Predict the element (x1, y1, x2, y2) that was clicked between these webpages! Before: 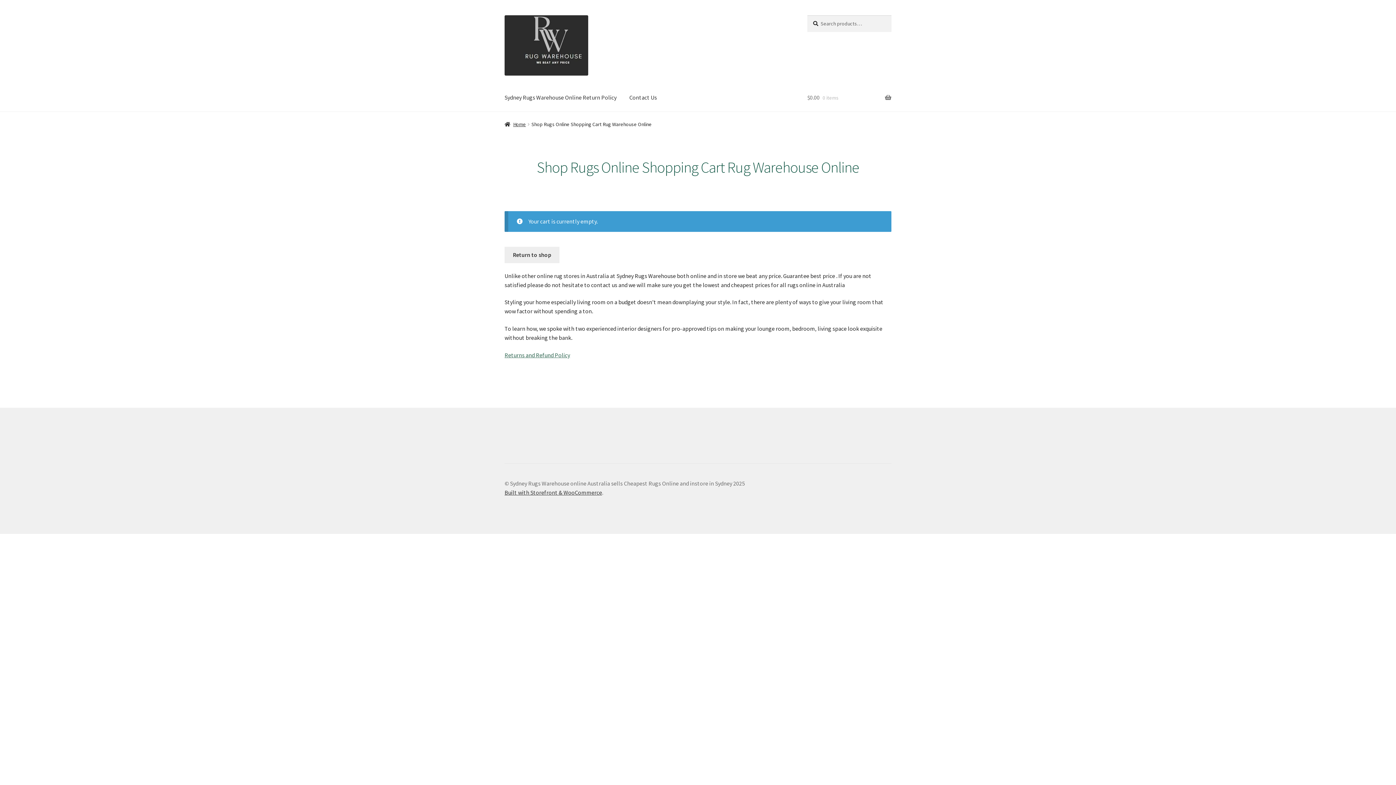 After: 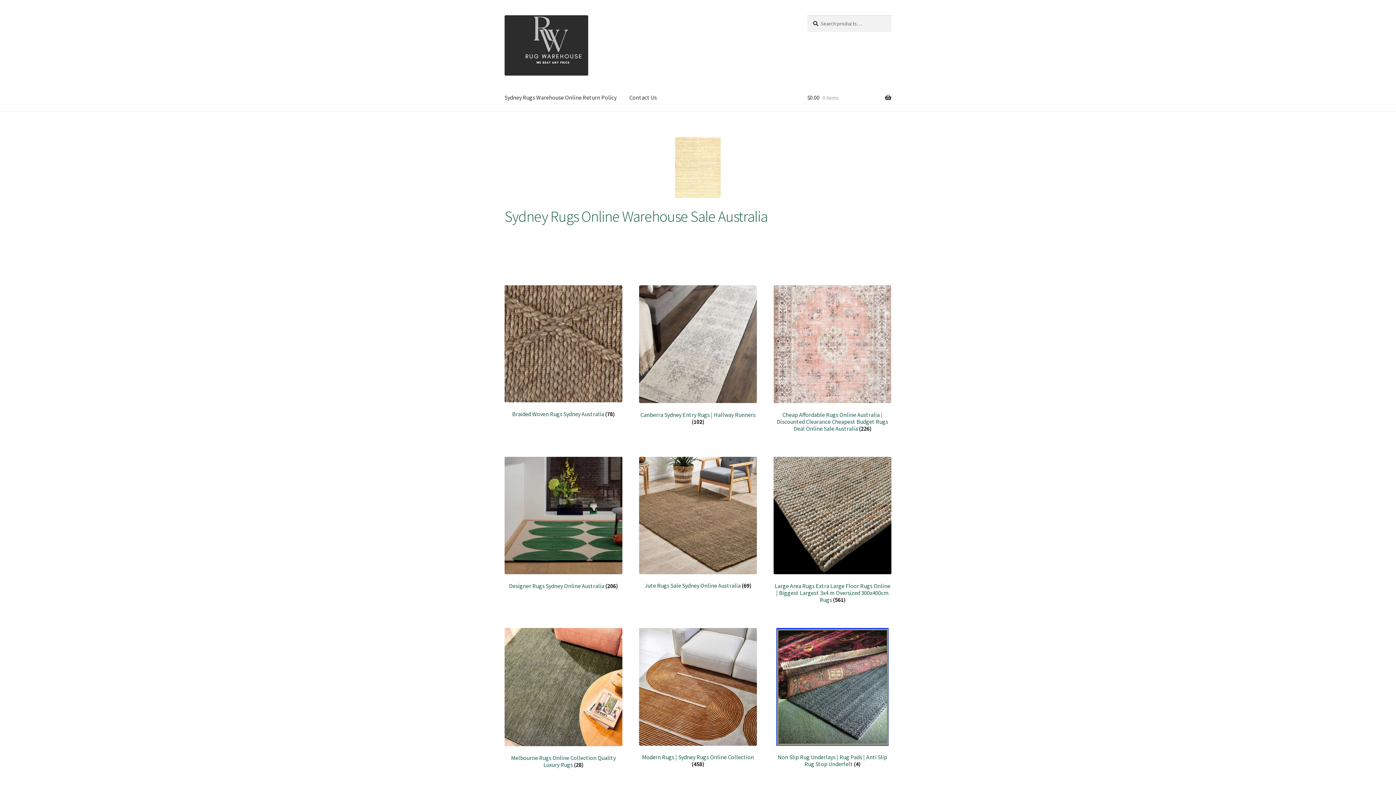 Action: bbox: (504, 120, 526, 127) label: Home